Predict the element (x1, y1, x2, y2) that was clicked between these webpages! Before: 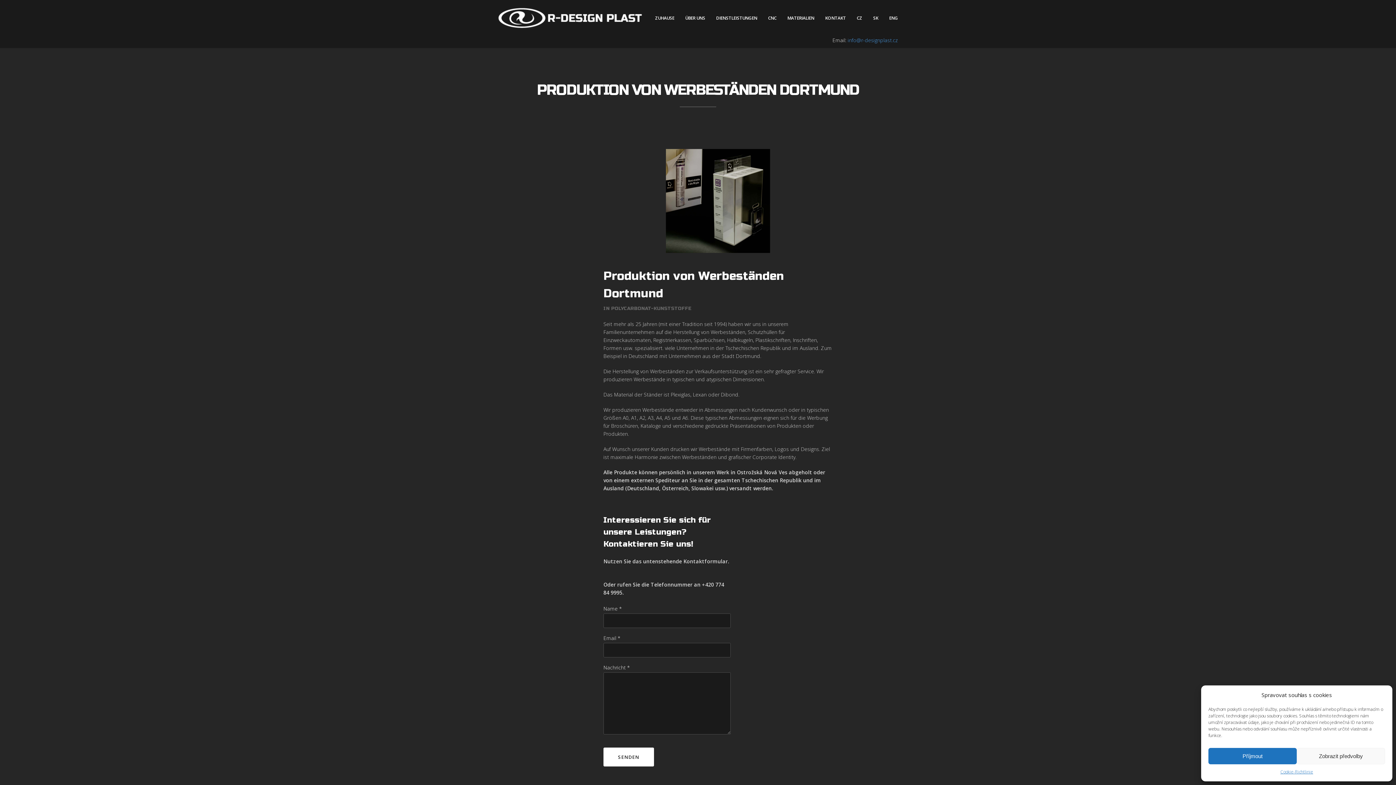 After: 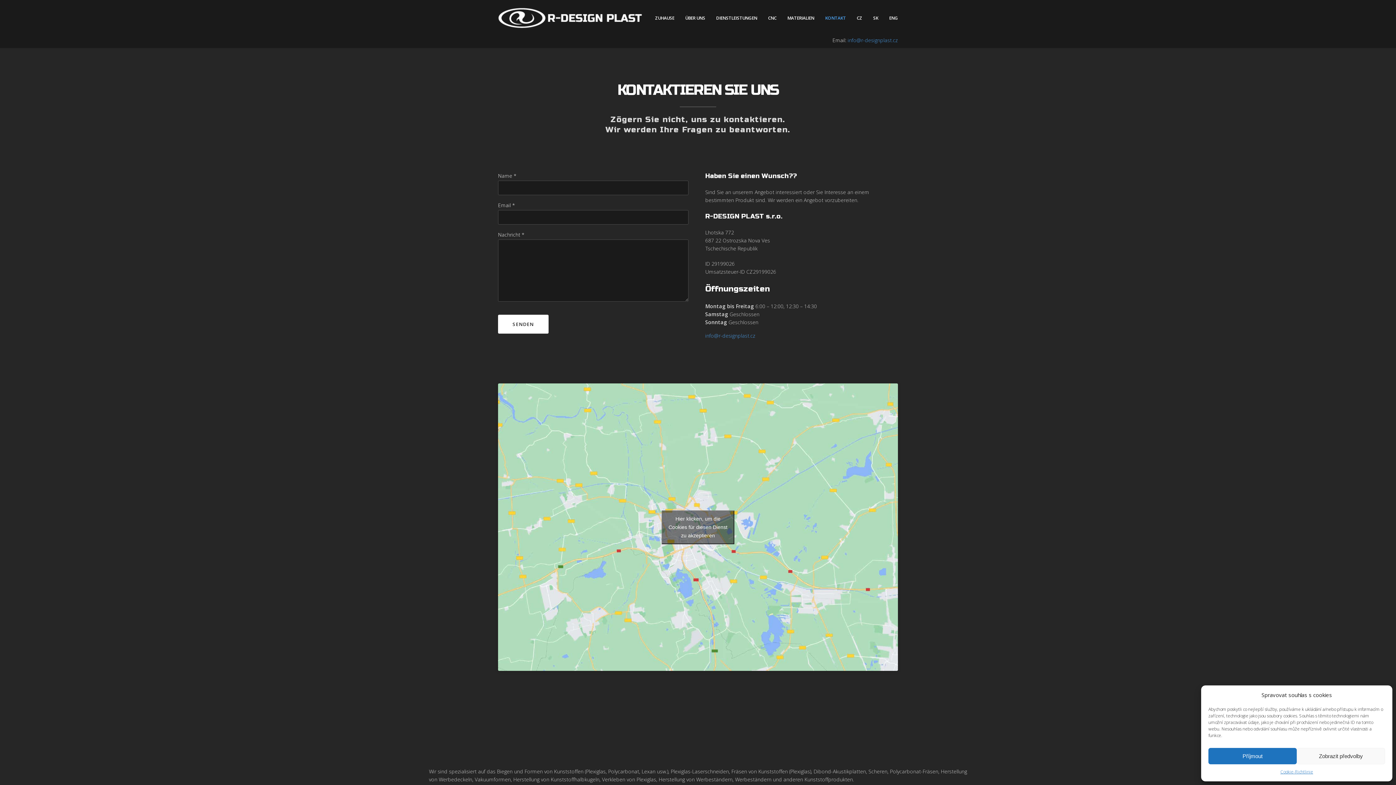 Action: bbox: (825, 0, 846, 36) label: KONTAKT